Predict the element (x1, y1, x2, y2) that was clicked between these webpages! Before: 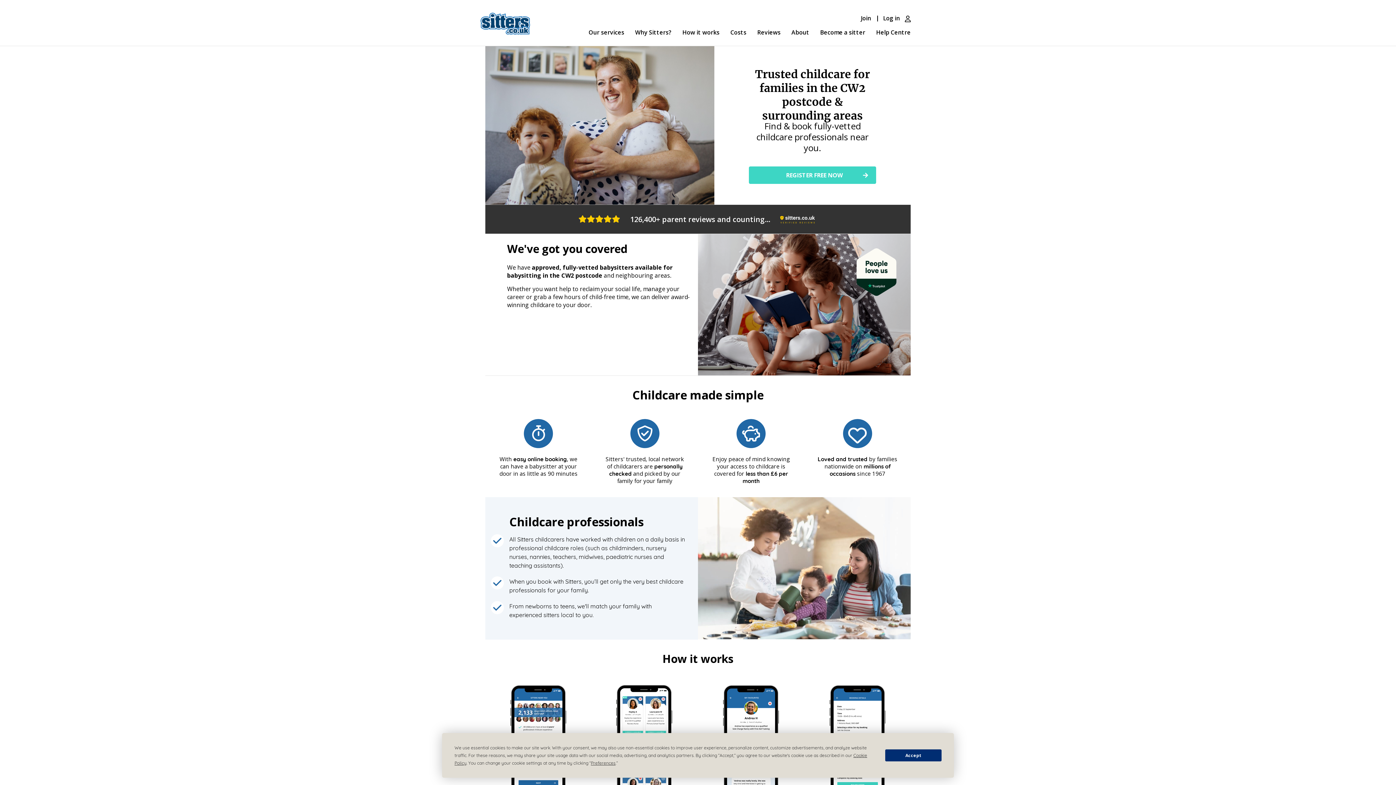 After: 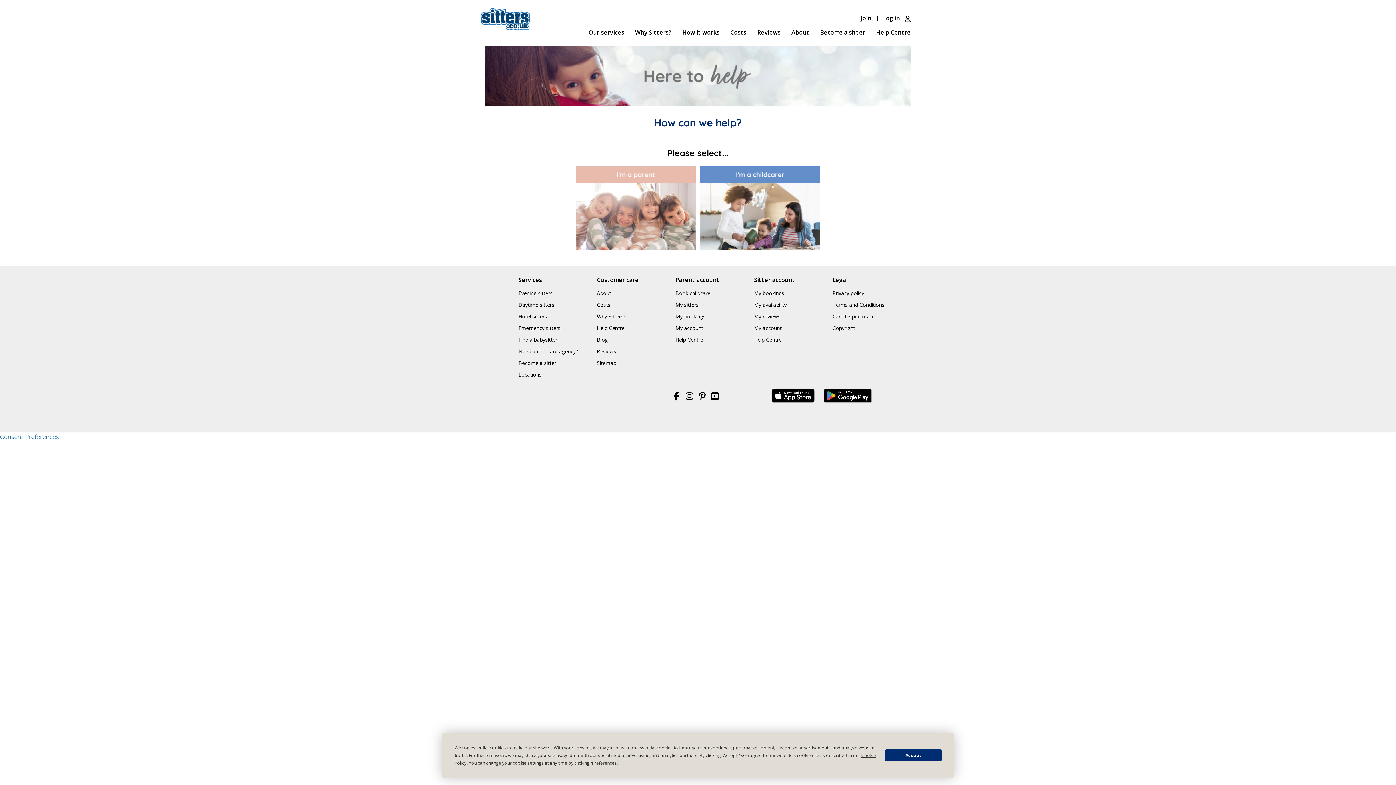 Action: bbox: (876, 28, 910, 45) label: Help Centre